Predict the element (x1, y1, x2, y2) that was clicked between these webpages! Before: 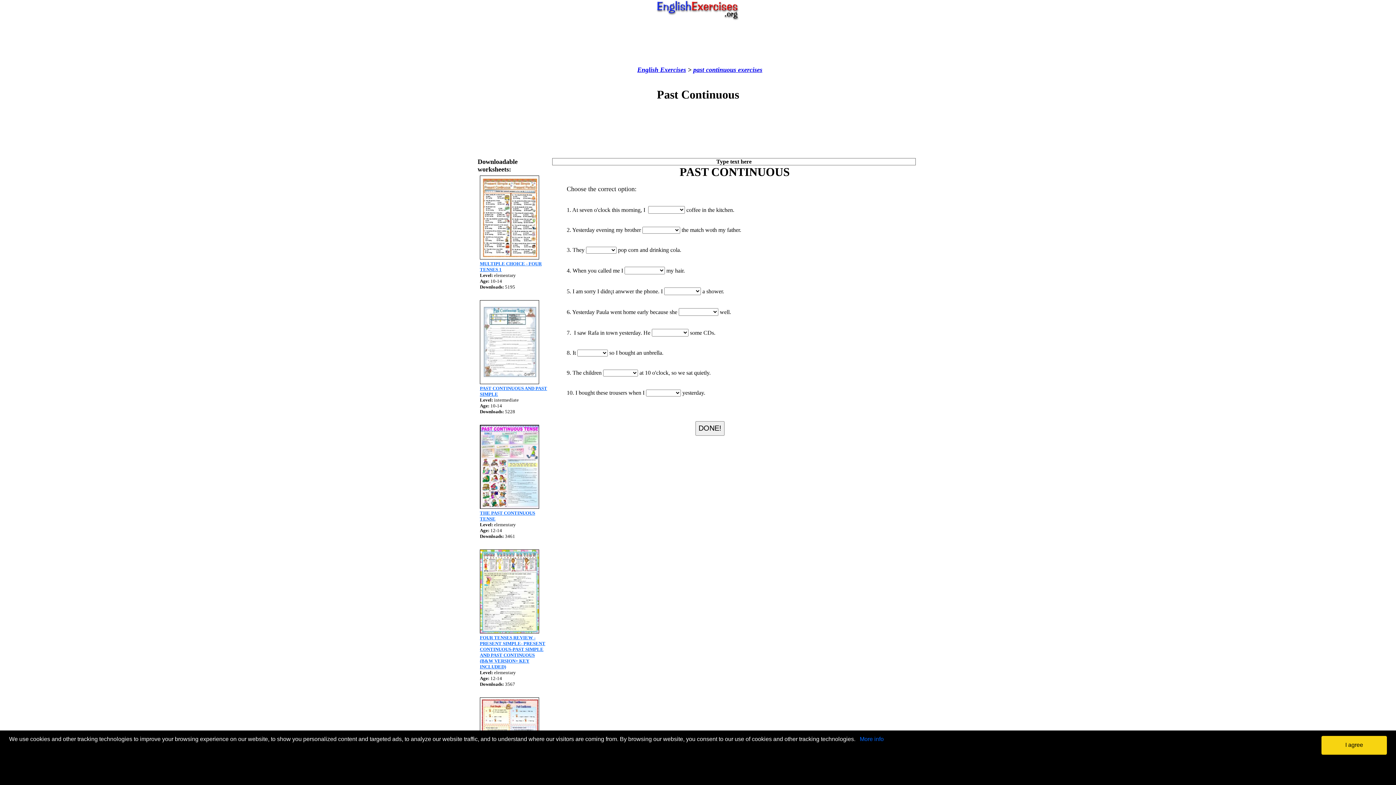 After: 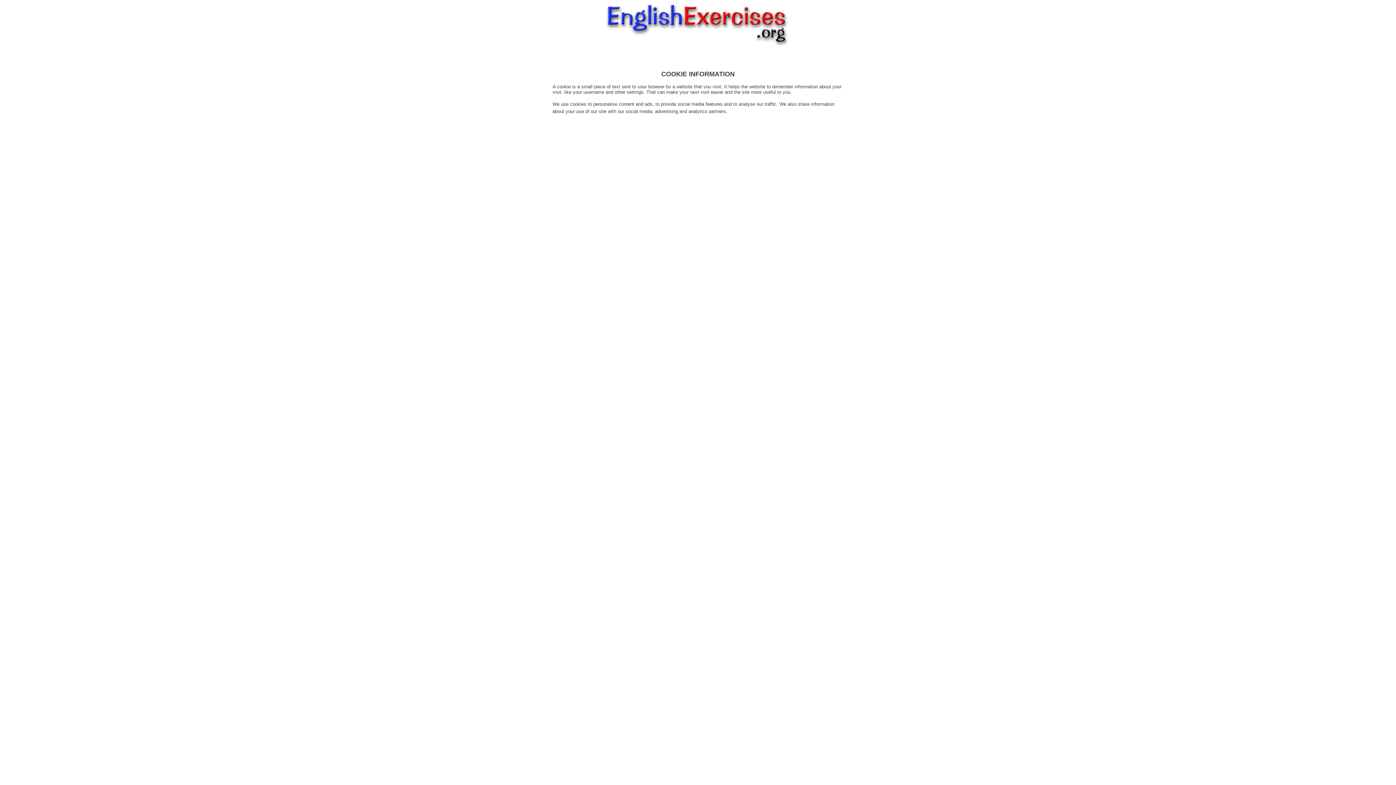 Action: bbox: (860, 736, 884, 742) label: More info